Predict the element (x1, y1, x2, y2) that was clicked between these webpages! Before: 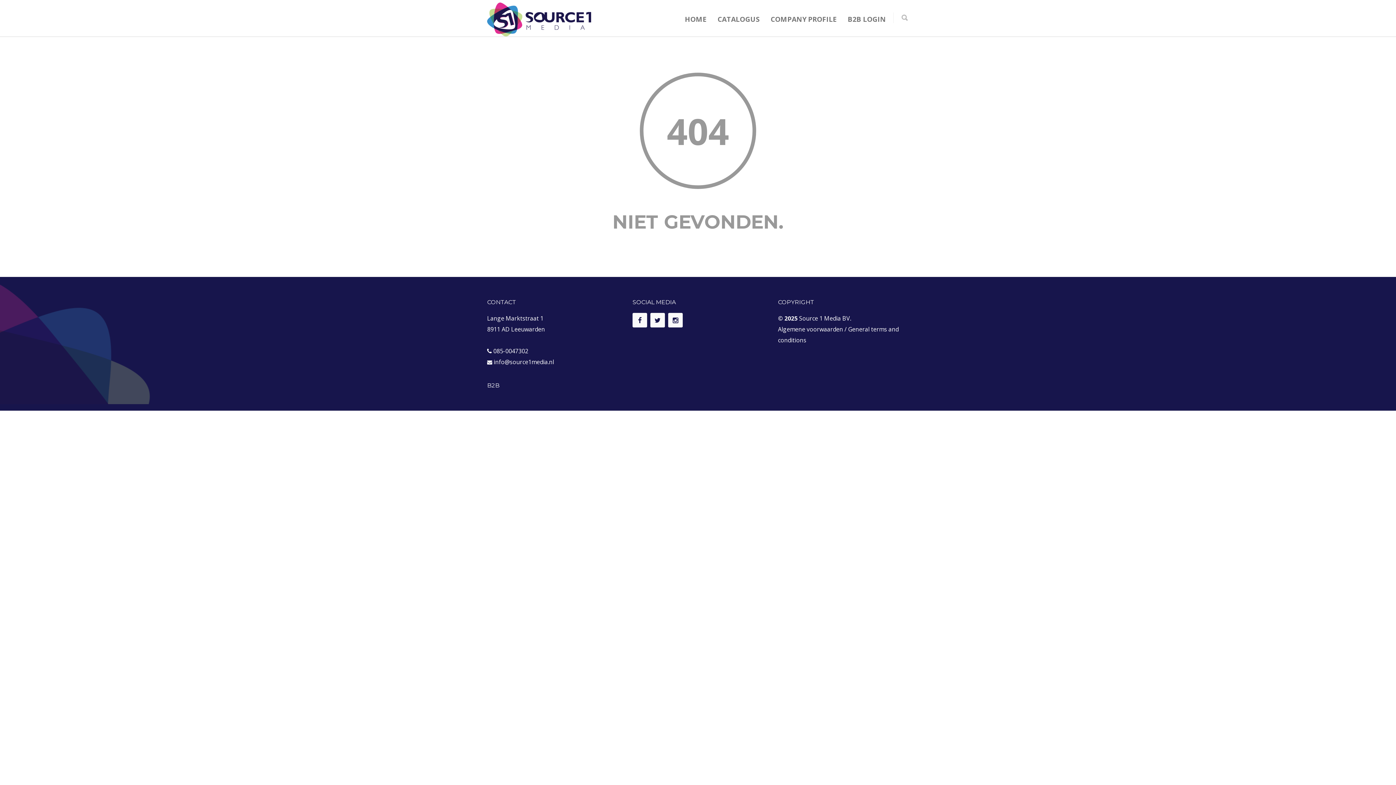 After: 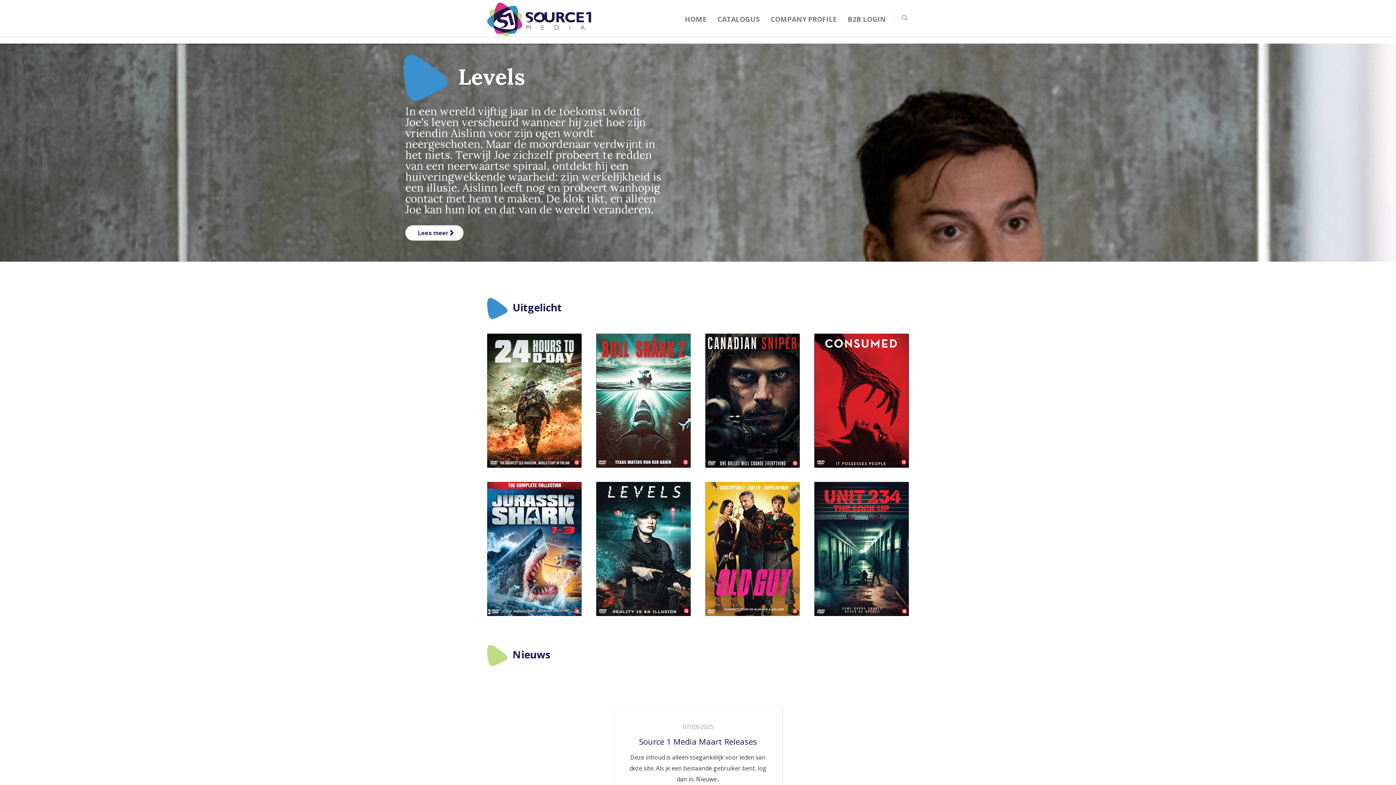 Action: bbox: (487, 26, 591, 38)